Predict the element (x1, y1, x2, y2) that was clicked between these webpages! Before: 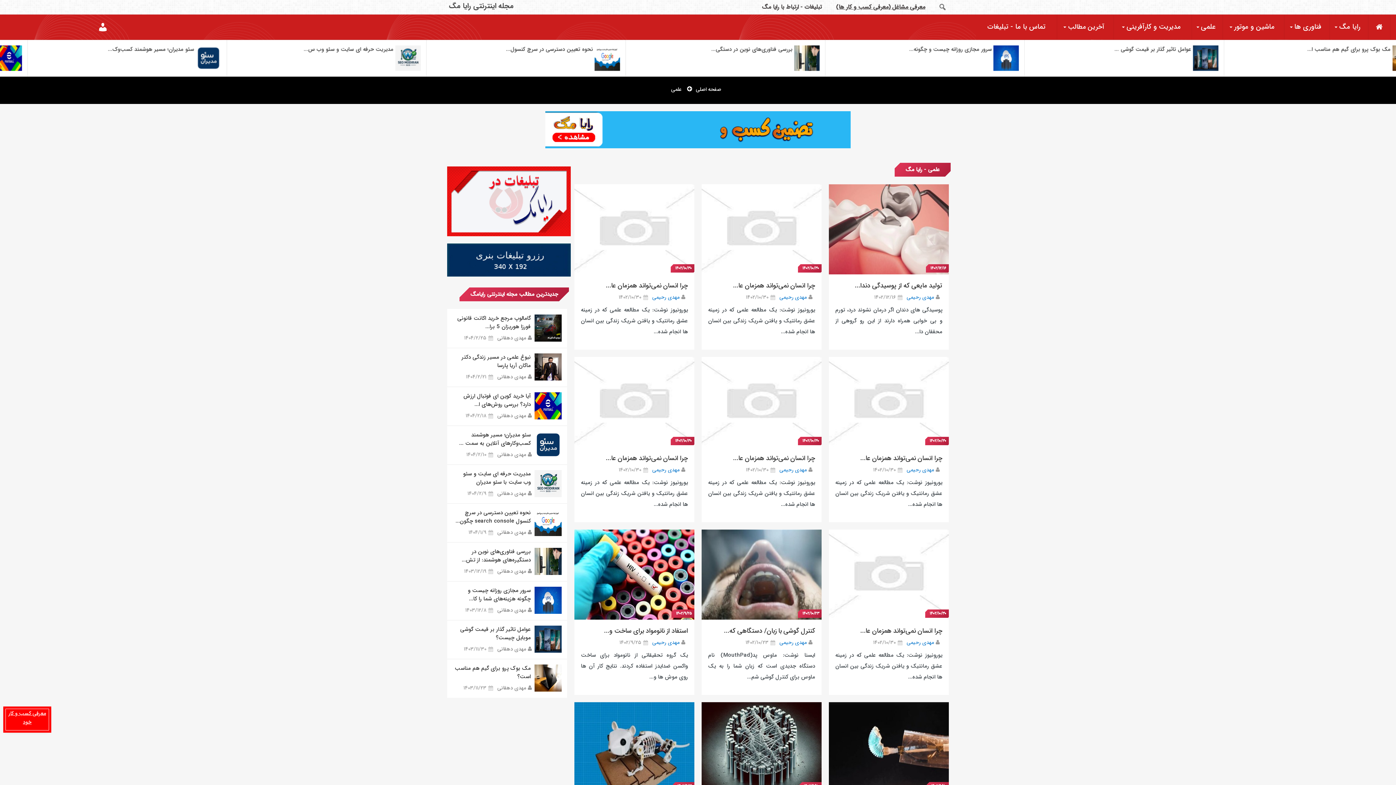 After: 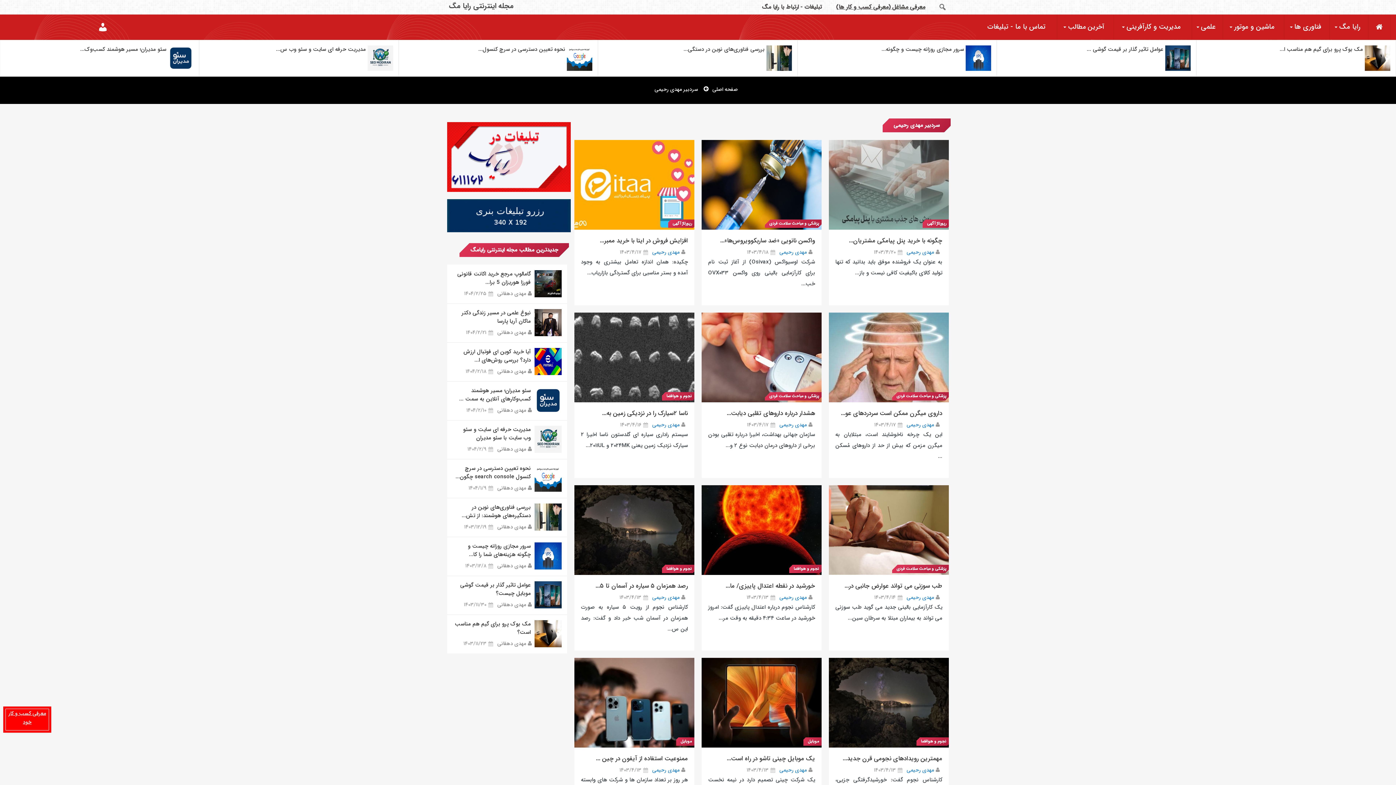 Action: label: مهدی رحیمی bbox: (779, 293, 806, 301)